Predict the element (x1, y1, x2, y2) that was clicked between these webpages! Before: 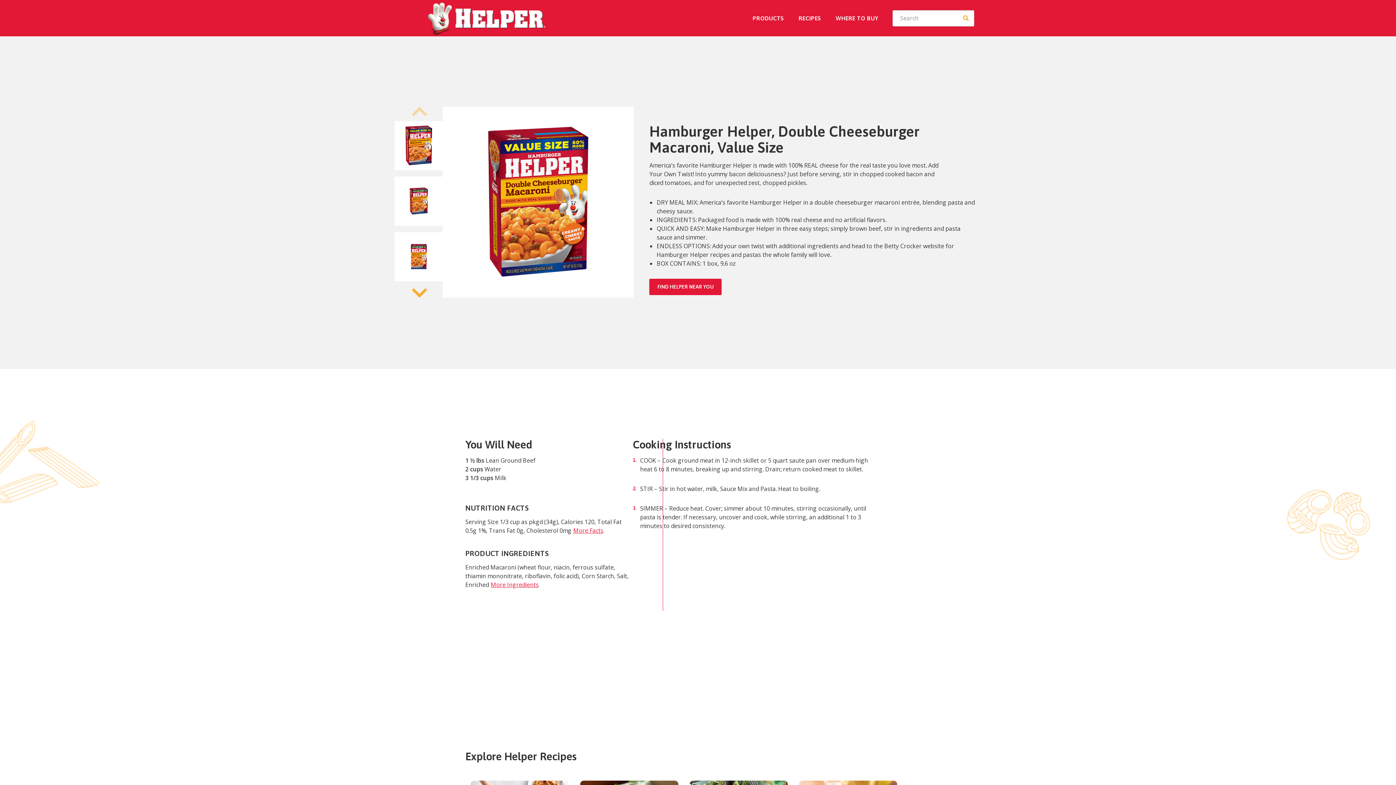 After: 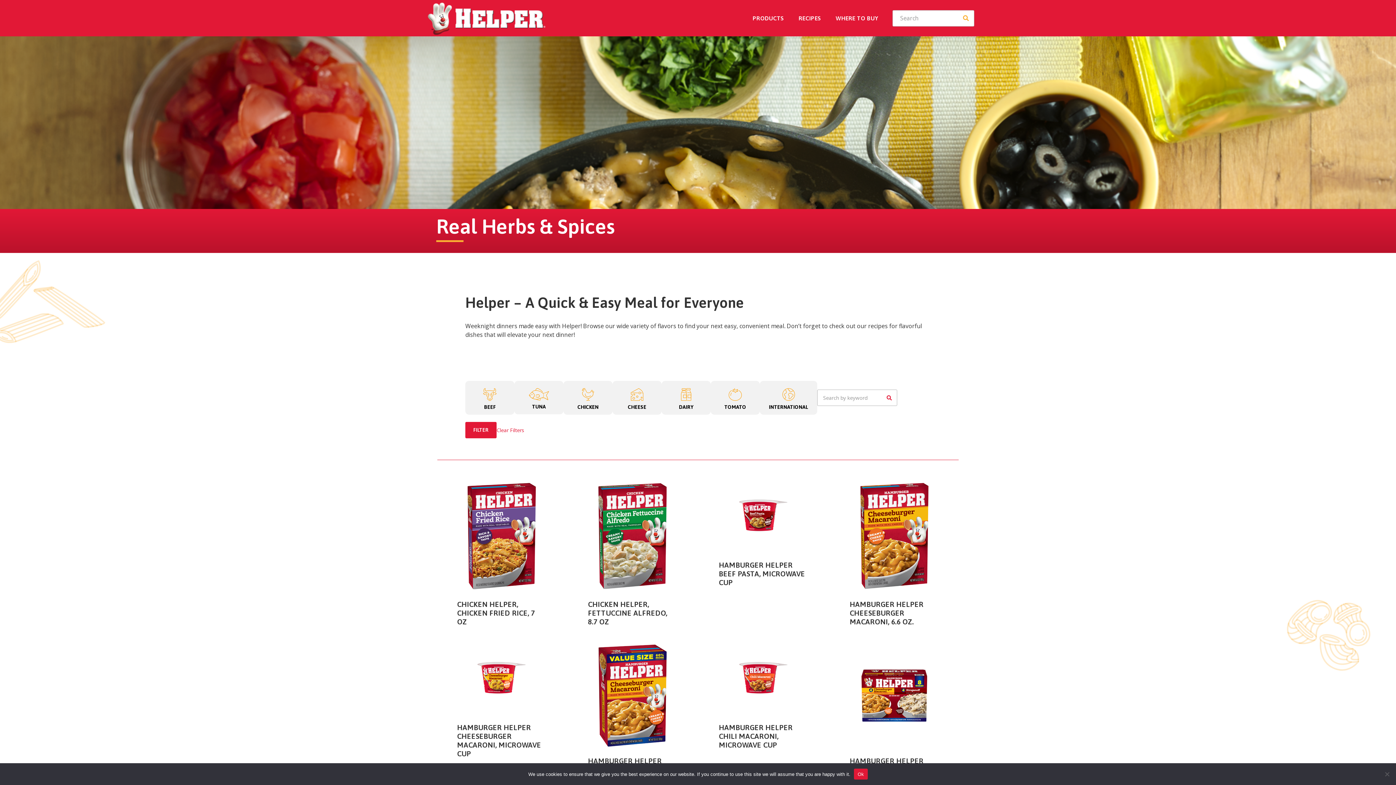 Action: bbox: (745, 6, 791, 30) label: PRODUCTS